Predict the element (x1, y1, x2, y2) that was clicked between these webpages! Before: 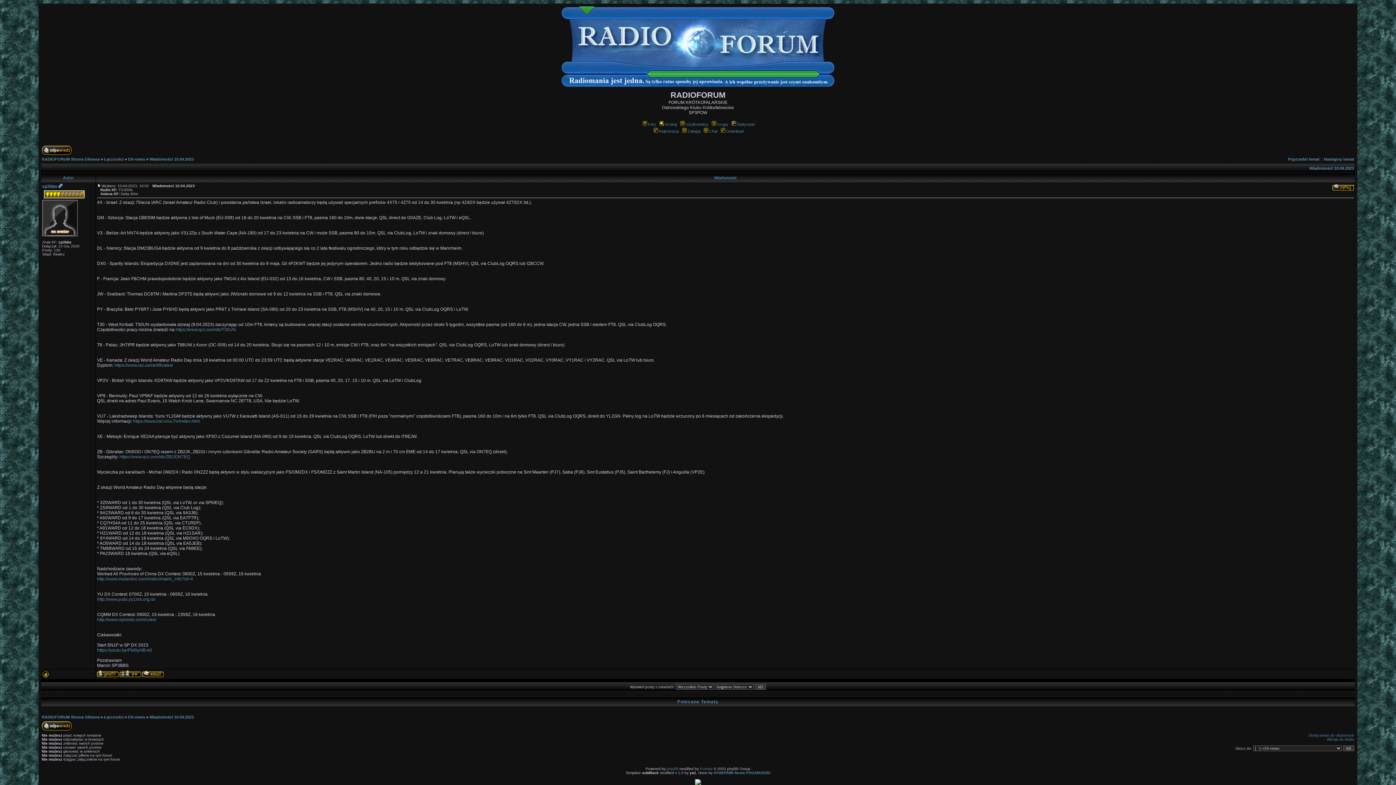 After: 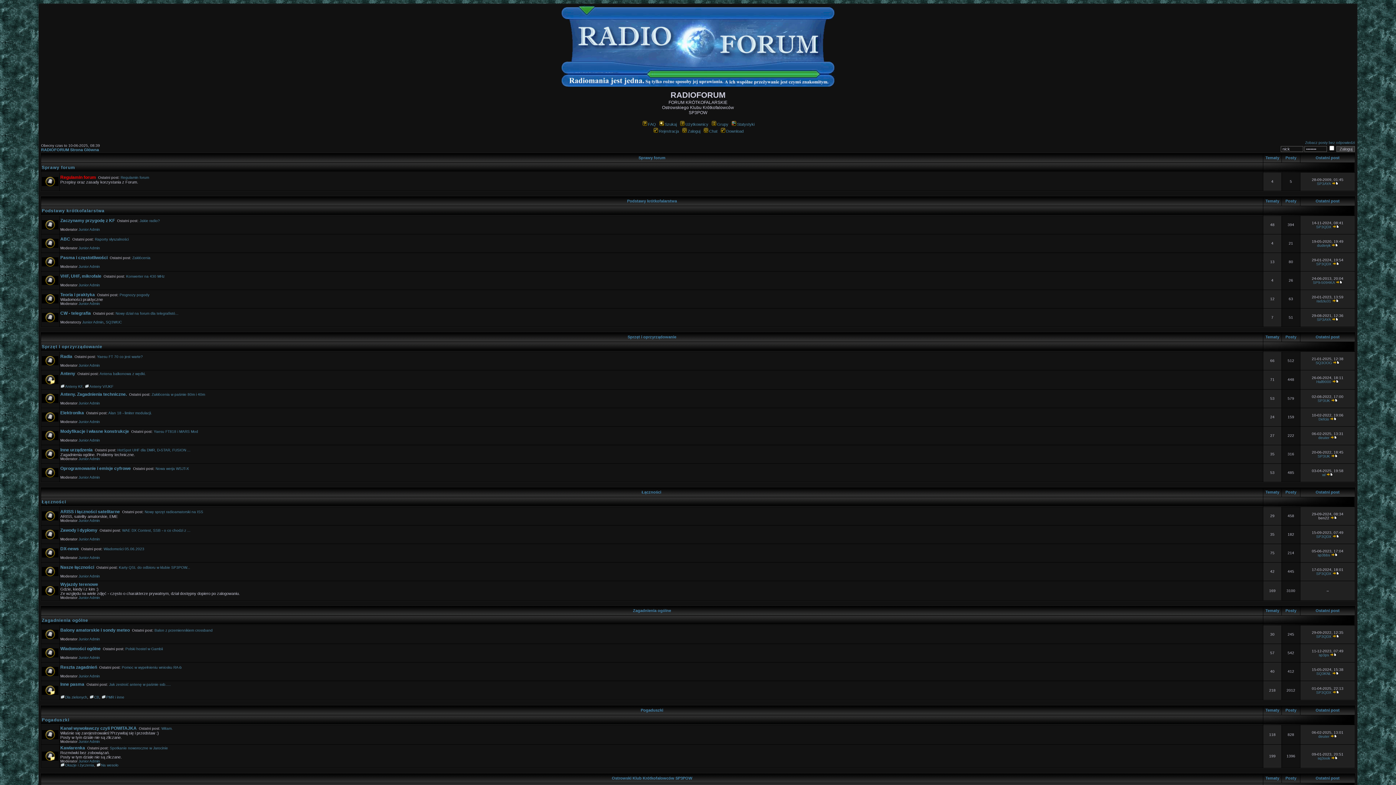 Action: label: RADIOFORUM Strona Główna bbox: (41, 157, 99, 161)